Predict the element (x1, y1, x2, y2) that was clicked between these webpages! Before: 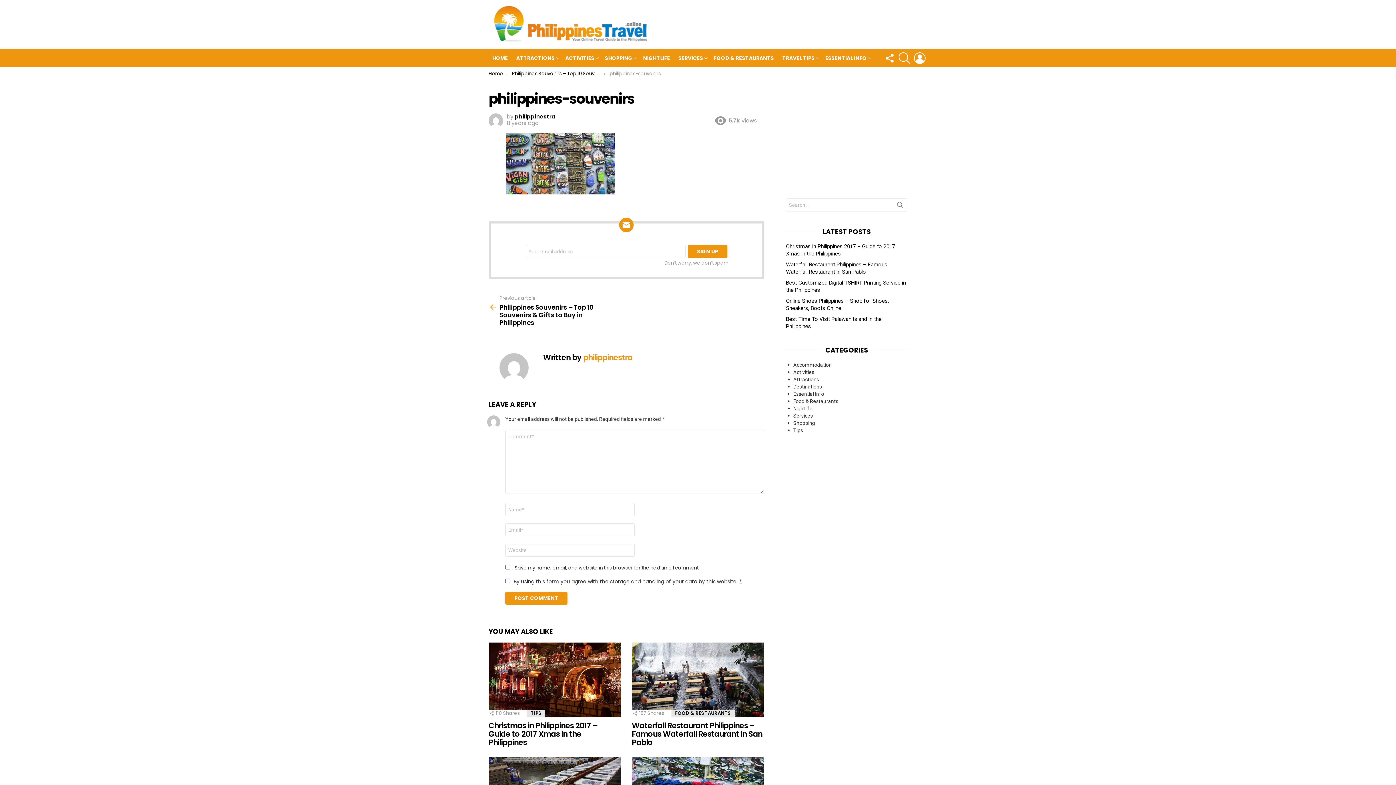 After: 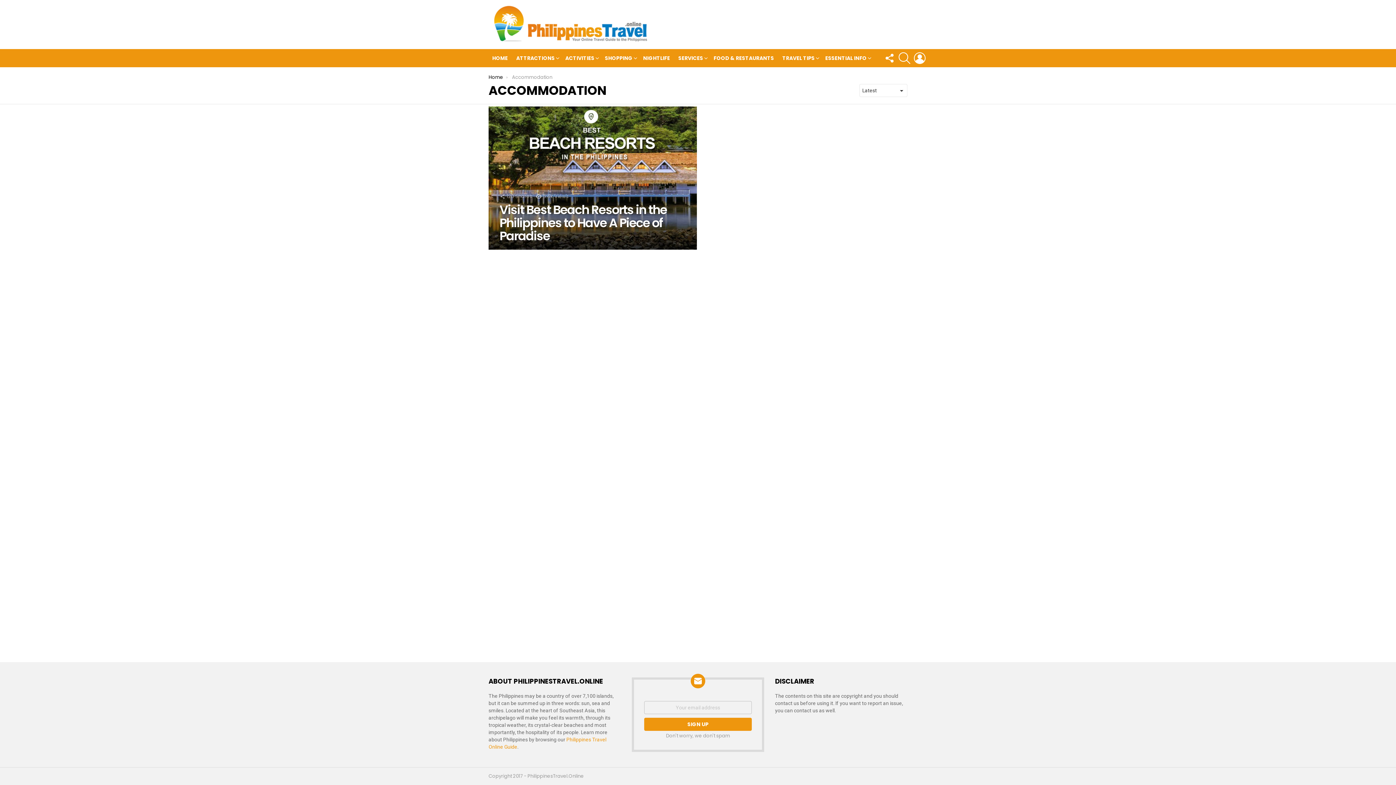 Action: bbox: (786, 361, 907, 368) label: Accommodation